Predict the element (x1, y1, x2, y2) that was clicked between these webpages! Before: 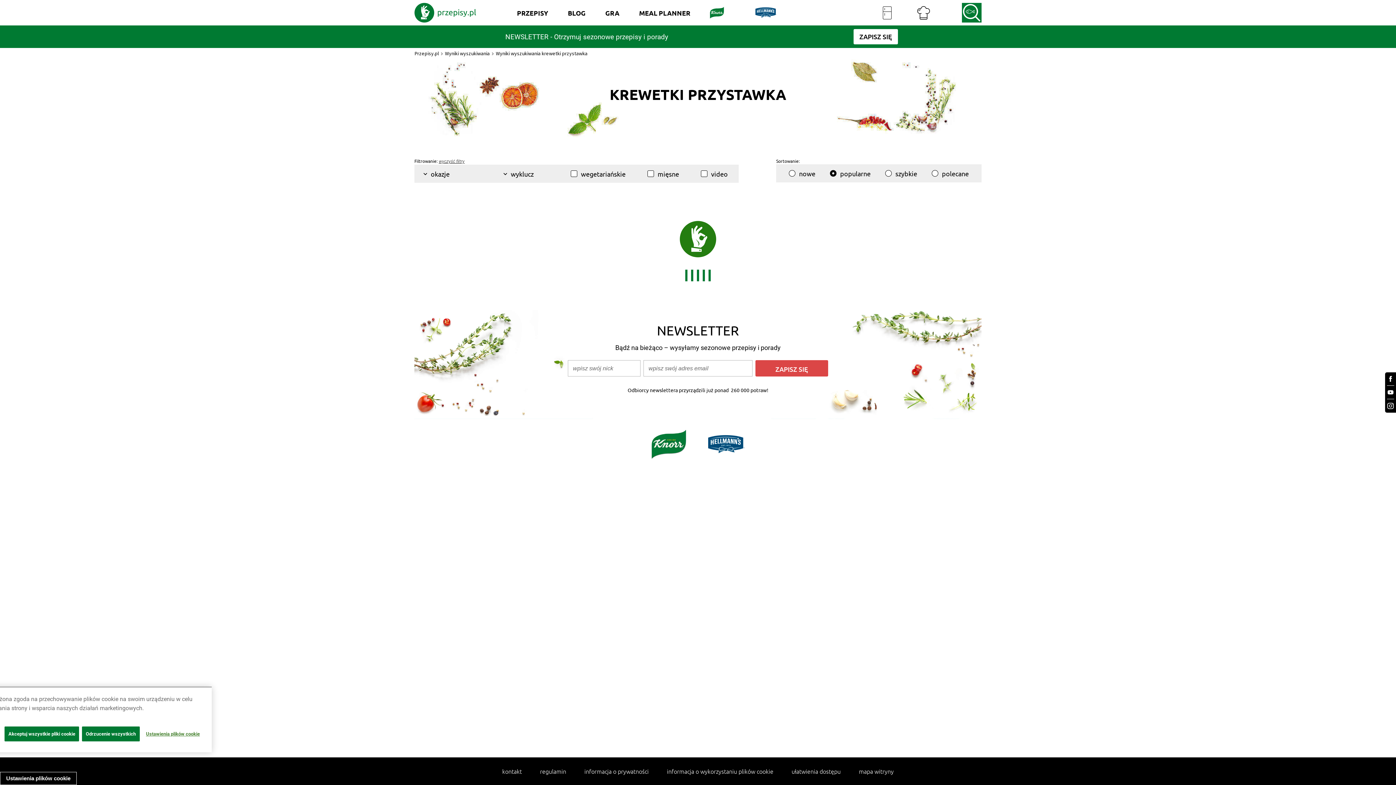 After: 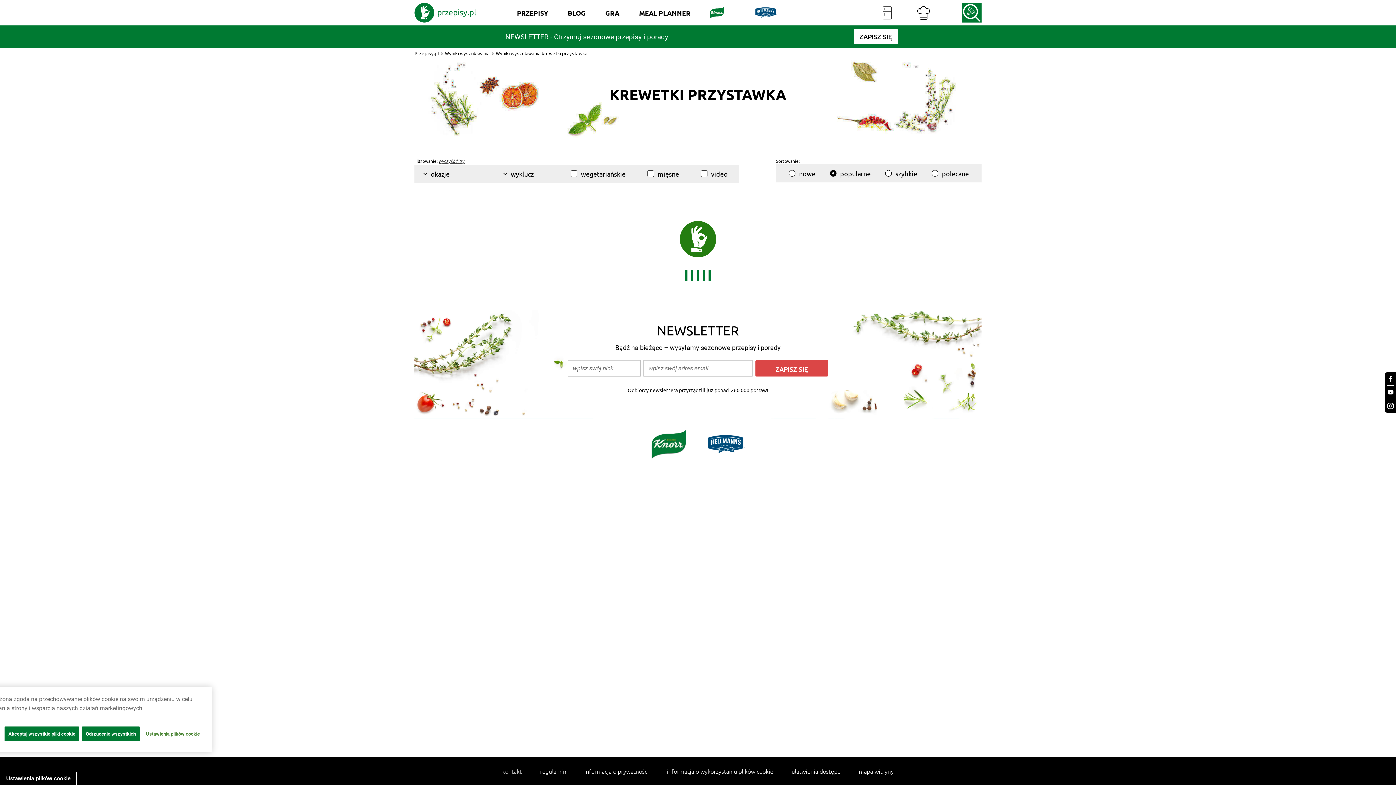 Action: label: kontakt bbox: (493, 768, 531, 774)